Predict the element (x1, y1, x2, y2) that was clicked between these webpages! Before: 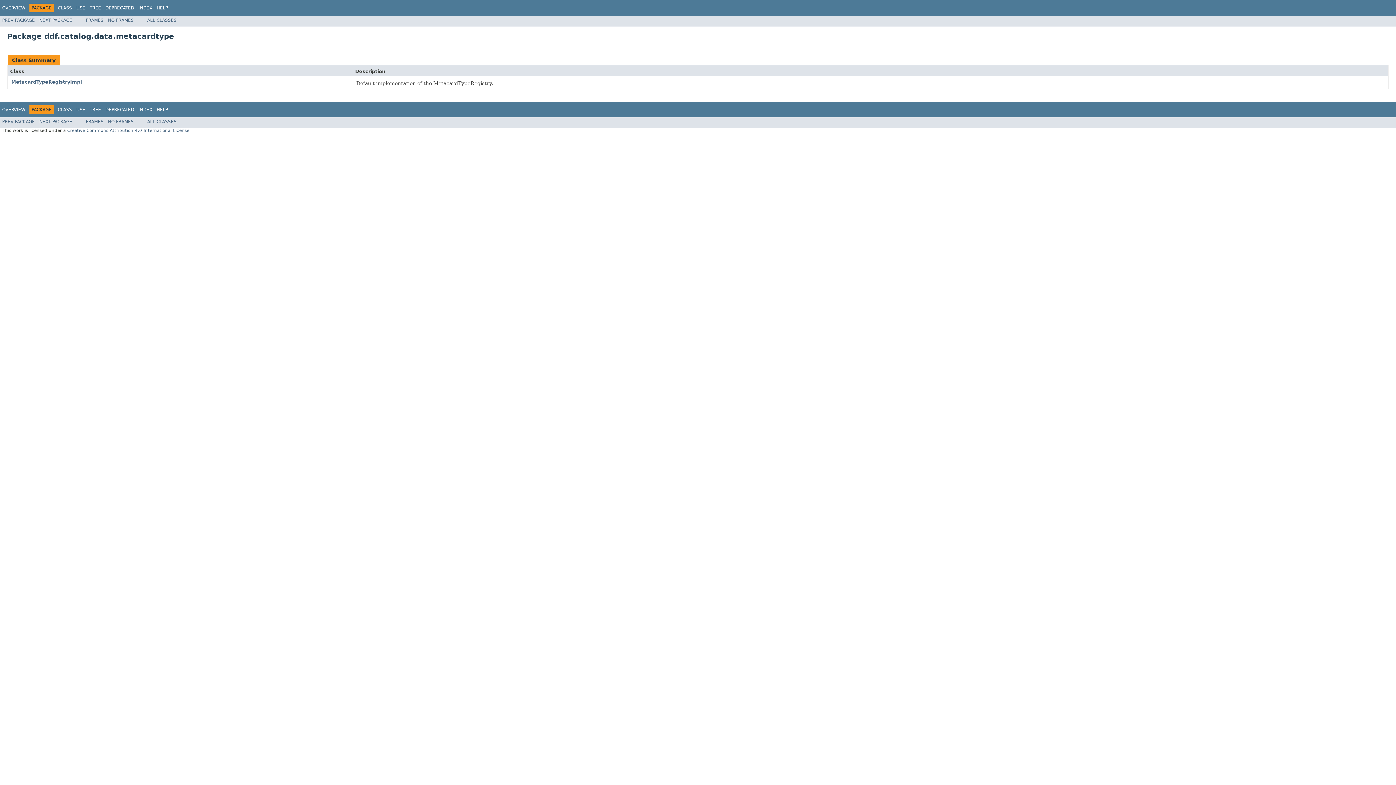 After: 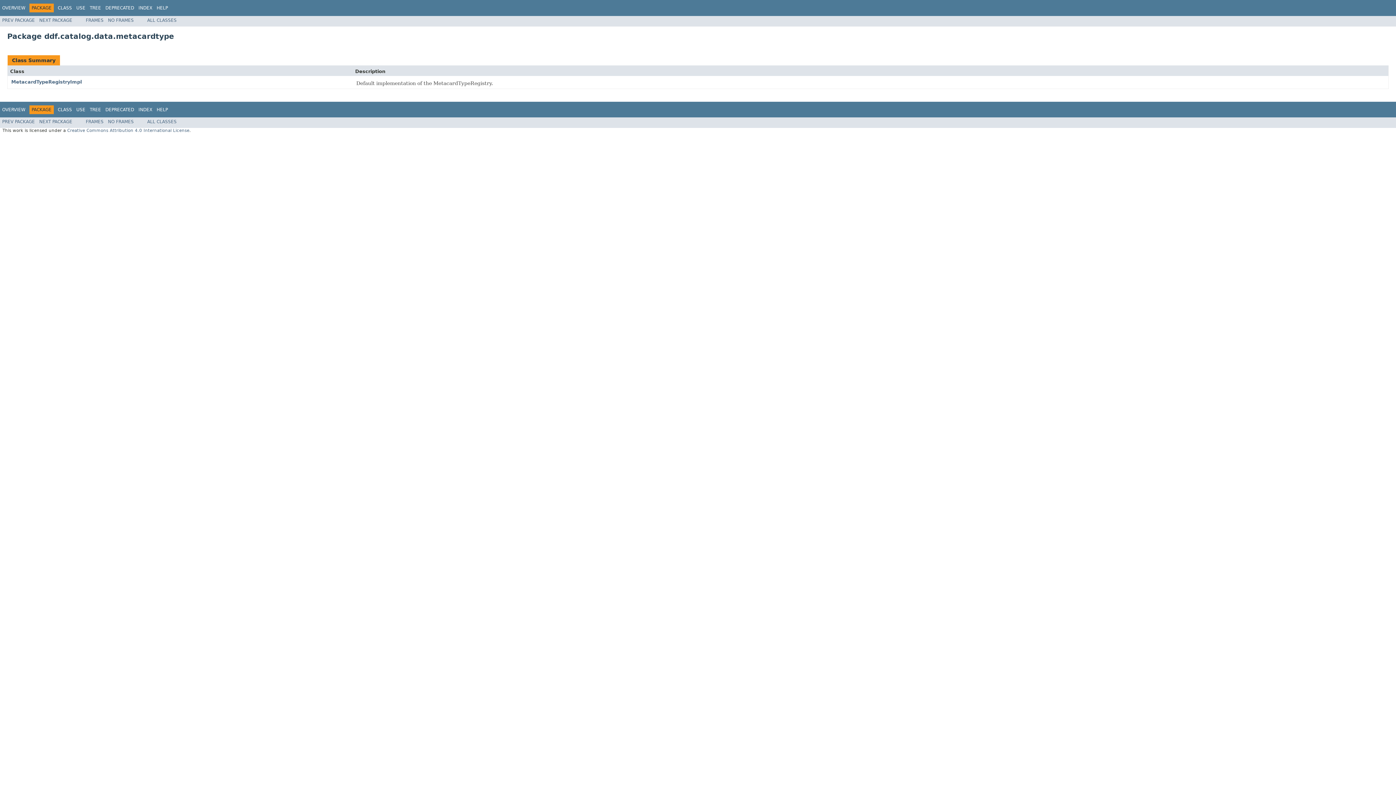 Action: label: NO FRAMES bbox: (108, 119, 133, 124)